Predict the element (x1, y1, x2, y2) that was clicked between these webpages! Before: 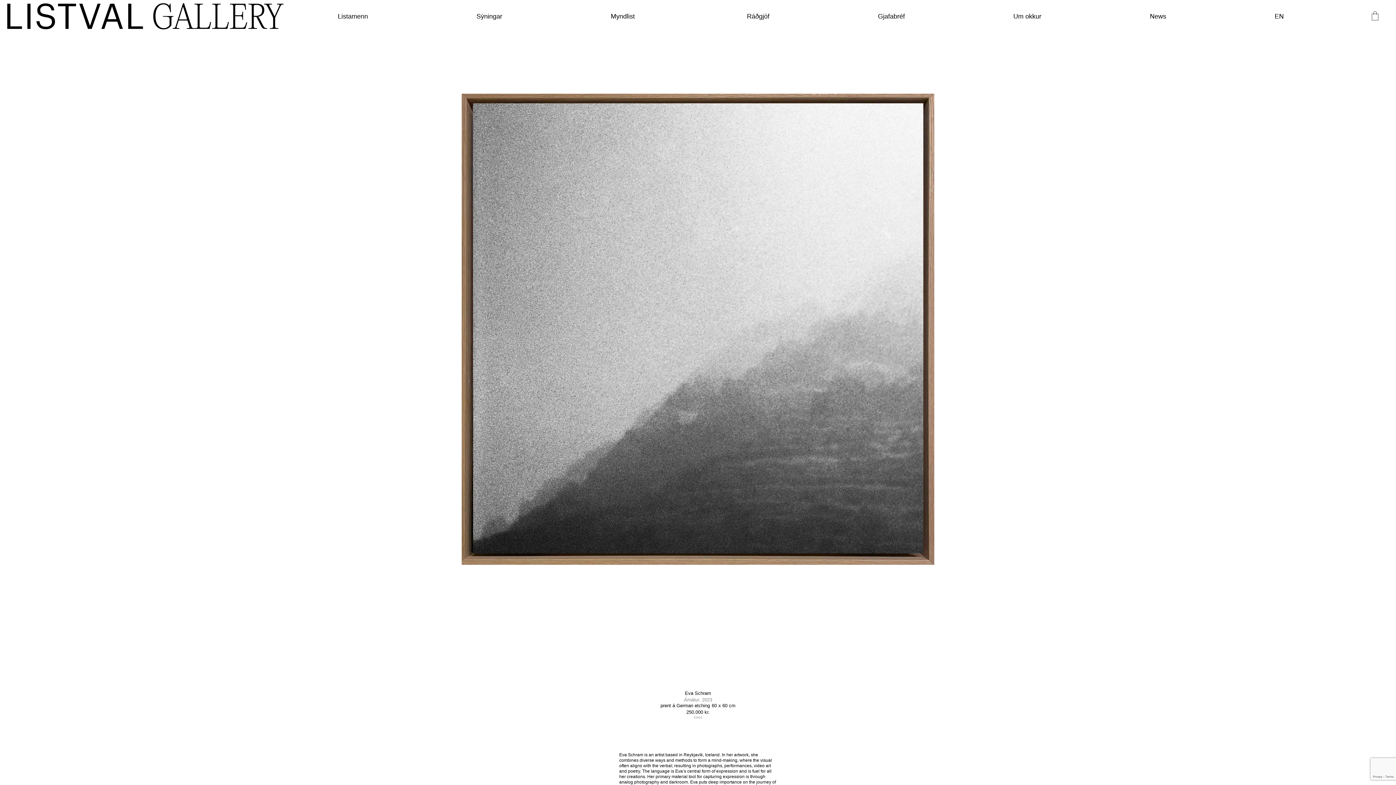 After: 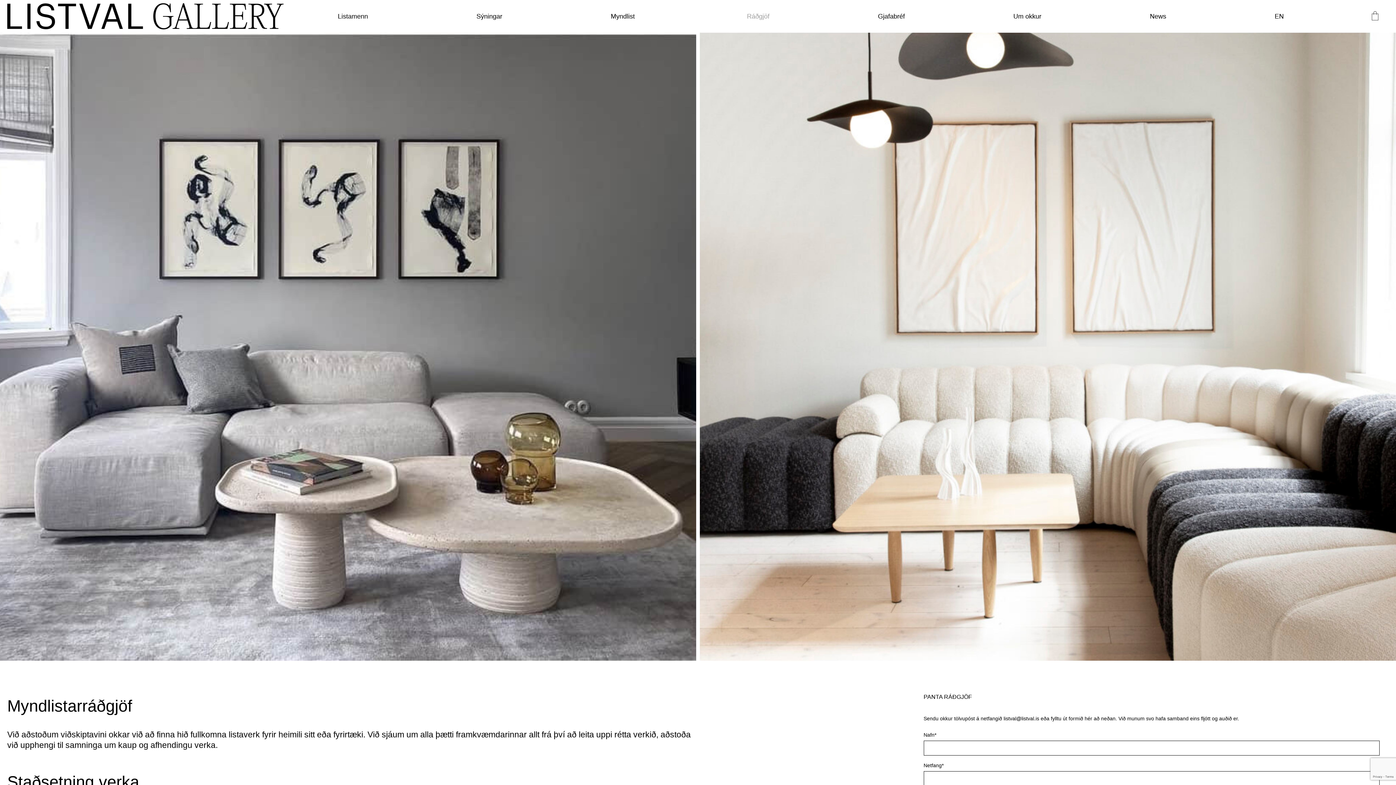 Action: label: Ráðgjöf bbox: (692, 8, 823, 24)